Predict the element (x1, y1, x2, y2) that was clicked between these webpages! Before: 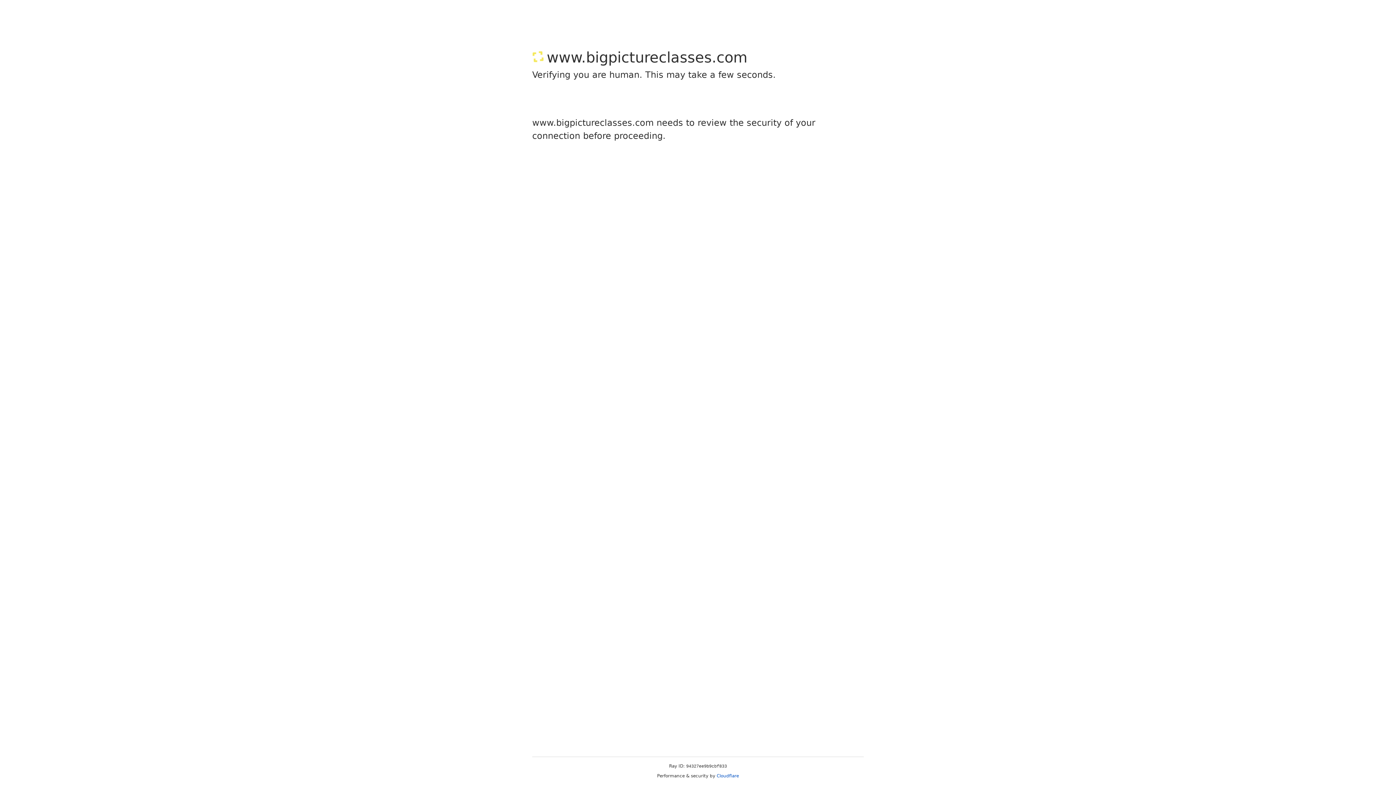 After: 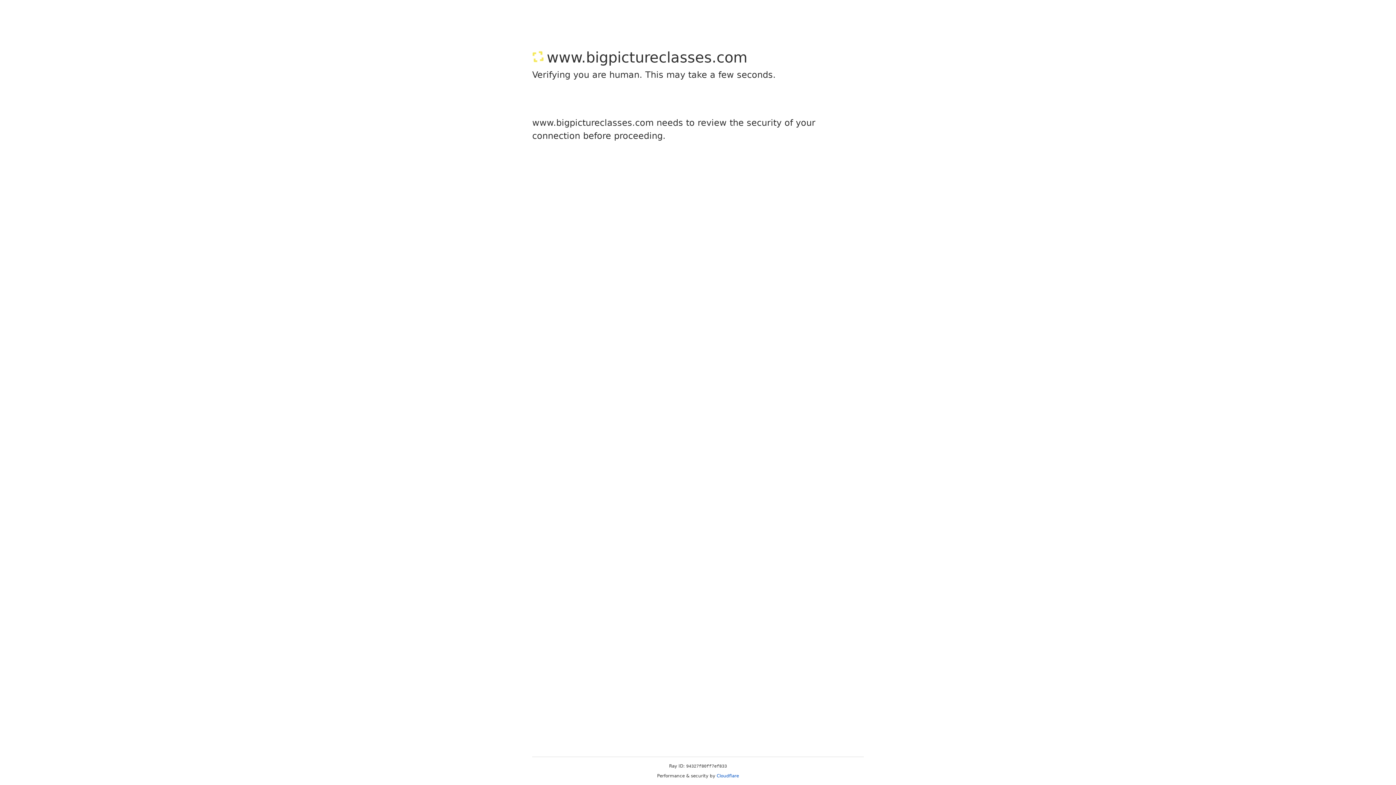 Action: bbox: (716, 773, 739, 778) label: Cloudflare